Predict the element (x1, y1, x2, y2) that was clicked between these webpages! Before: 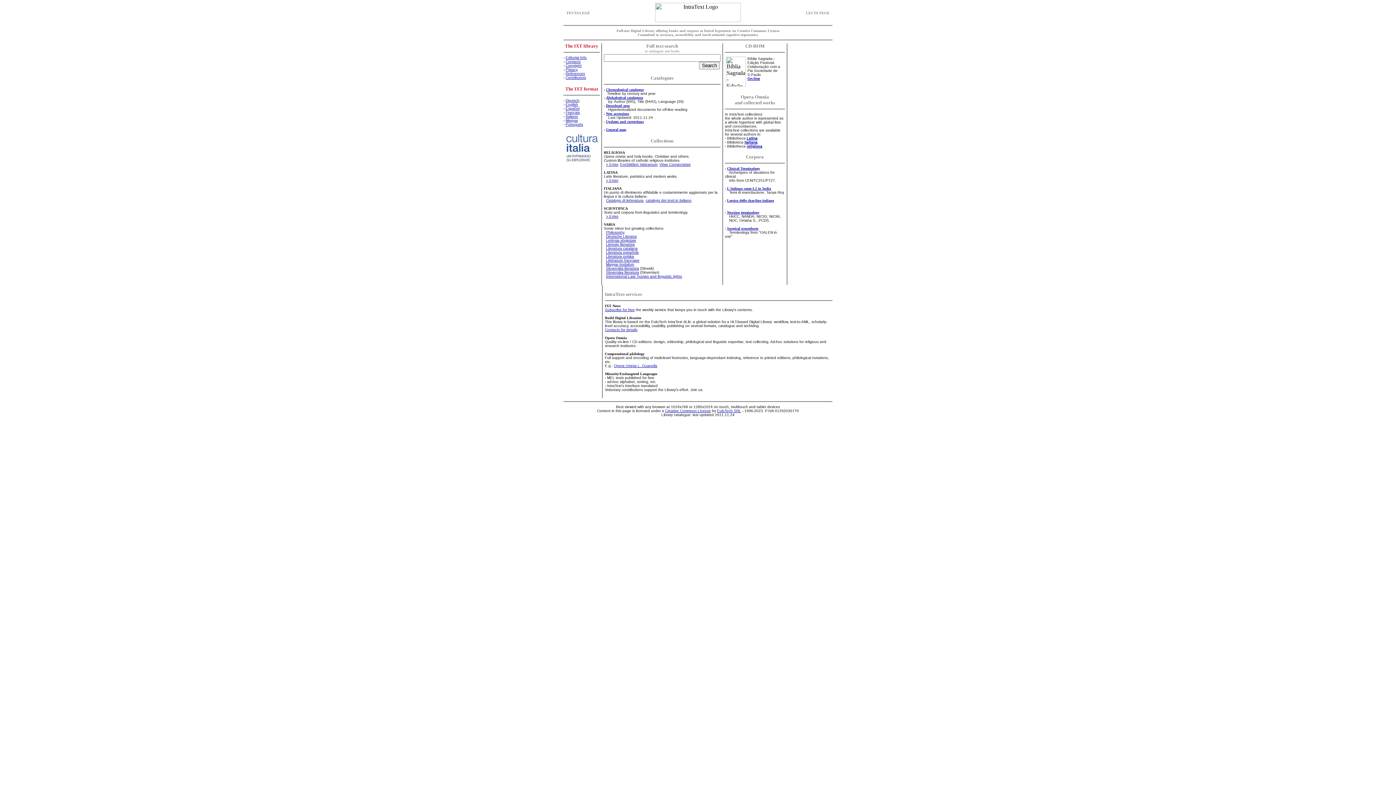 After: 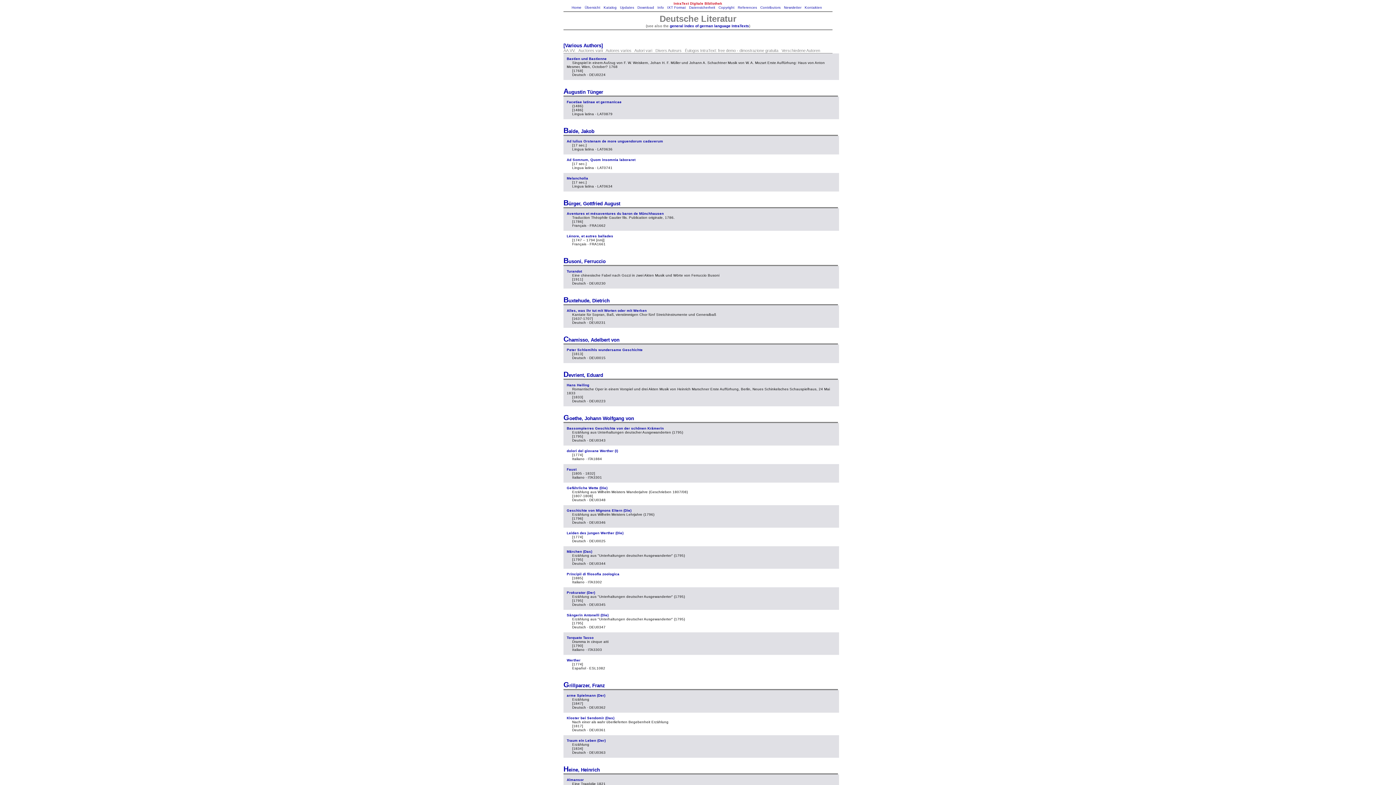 Action: bbox: (606, 234, 637, 238) label: Deutsche Literatur